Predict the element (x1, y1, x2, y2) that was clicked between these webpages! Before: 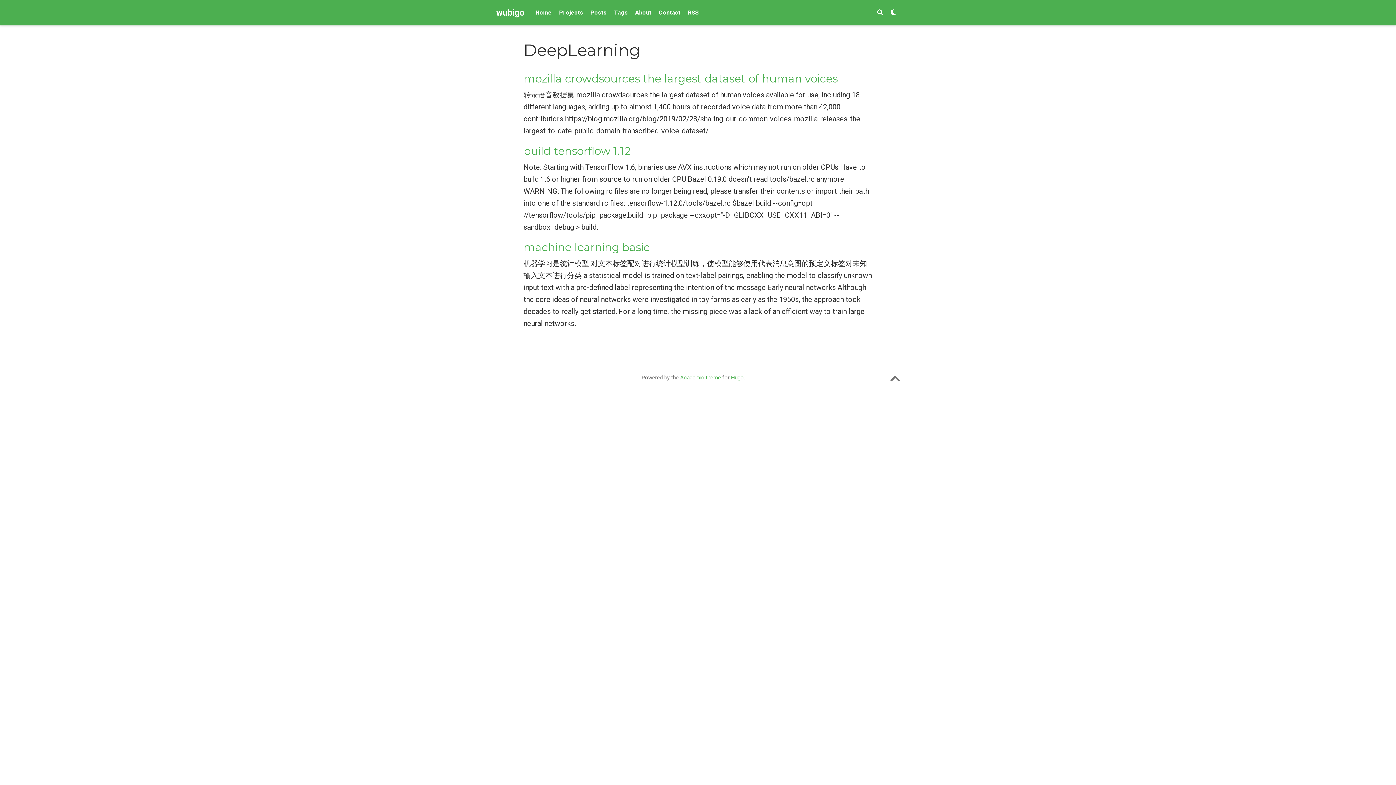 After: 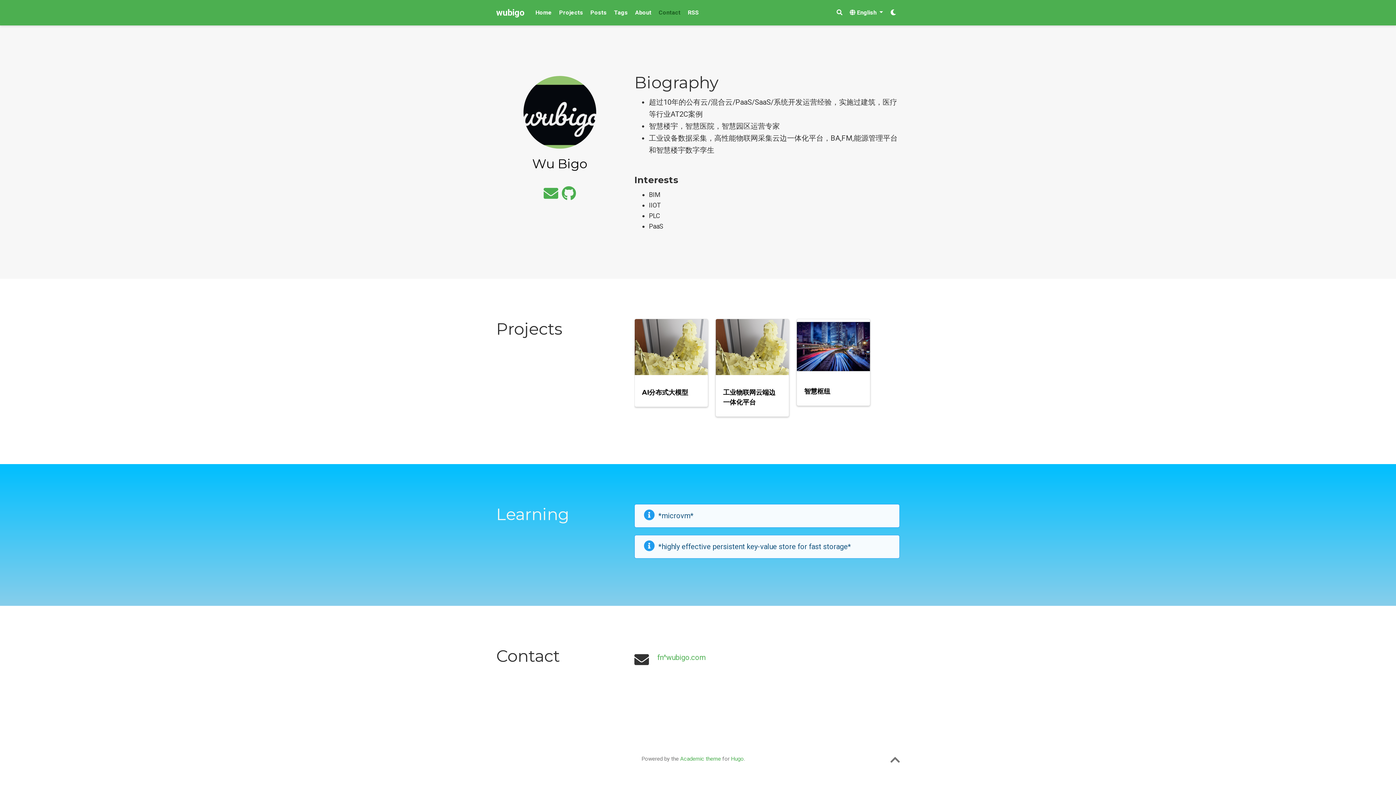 Action: label: Contact bbox: (655, 0, 684, 25)